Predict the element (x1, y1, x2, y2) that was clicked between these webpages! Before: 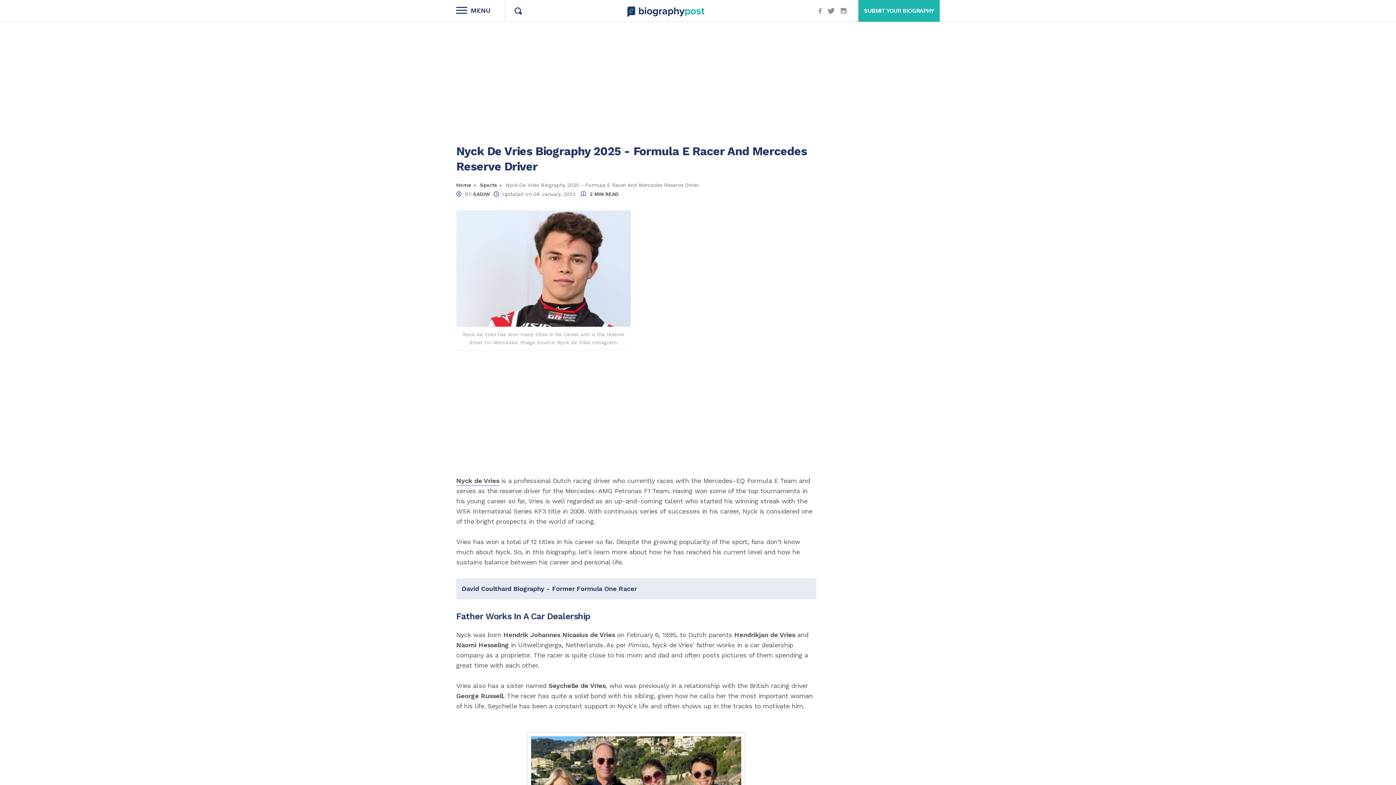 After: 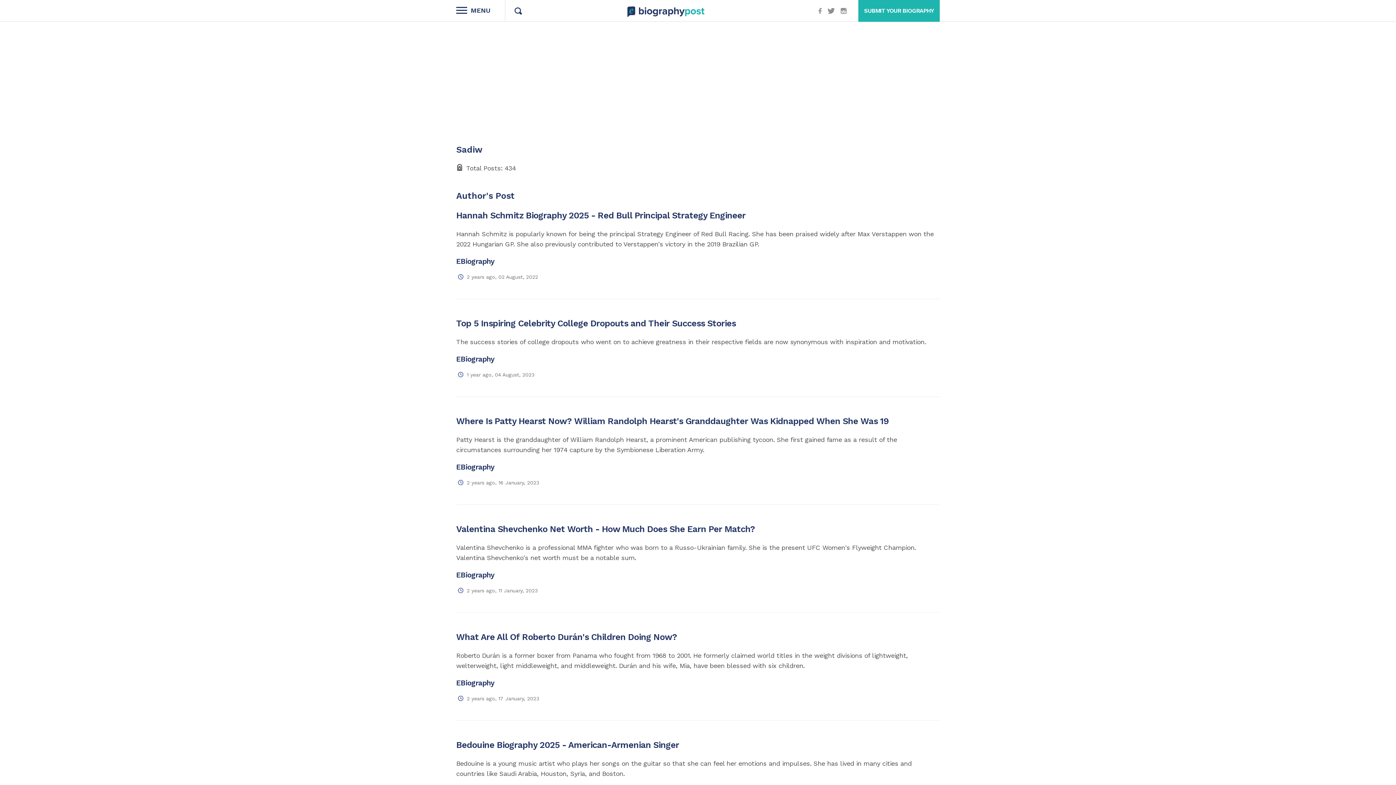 Action: label: SADIW bbox: (473, 191, 490, 197)